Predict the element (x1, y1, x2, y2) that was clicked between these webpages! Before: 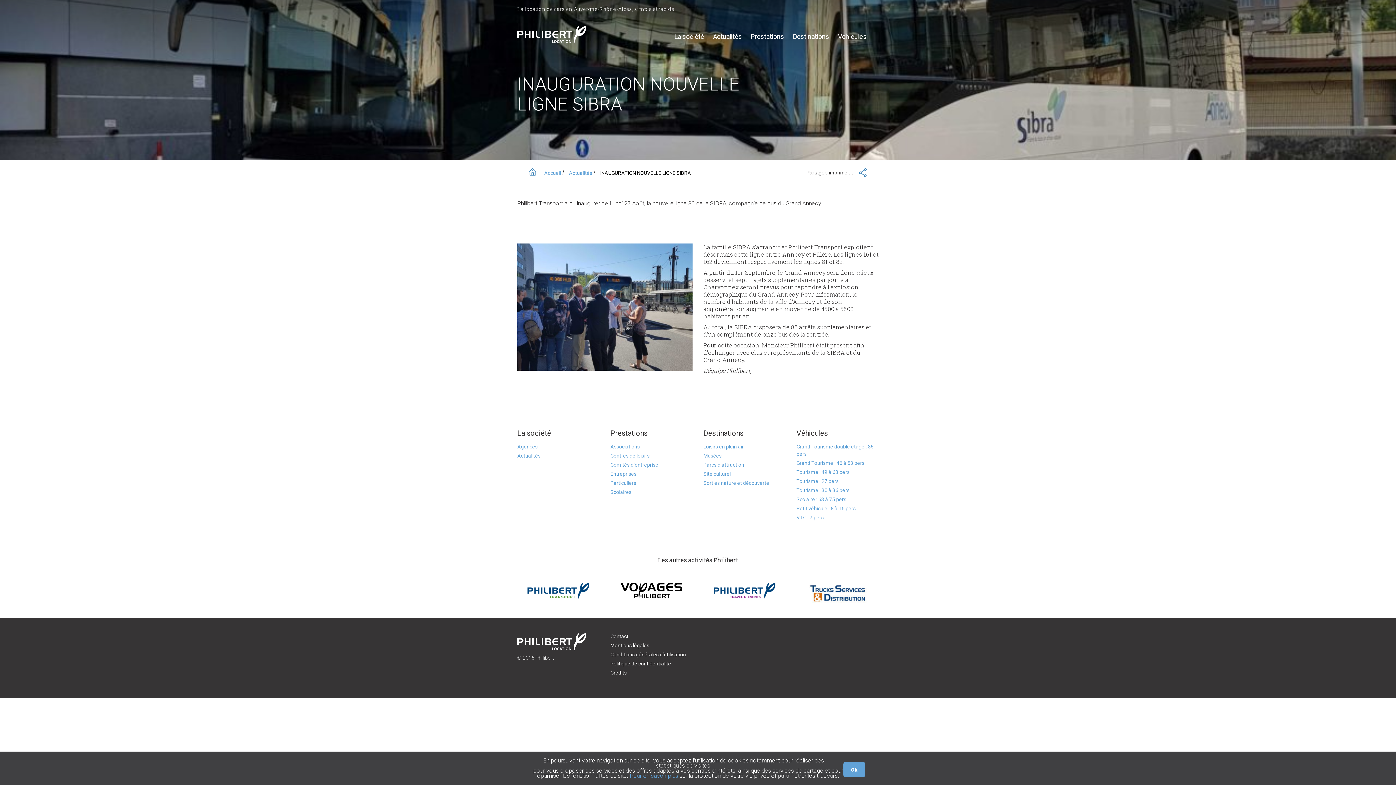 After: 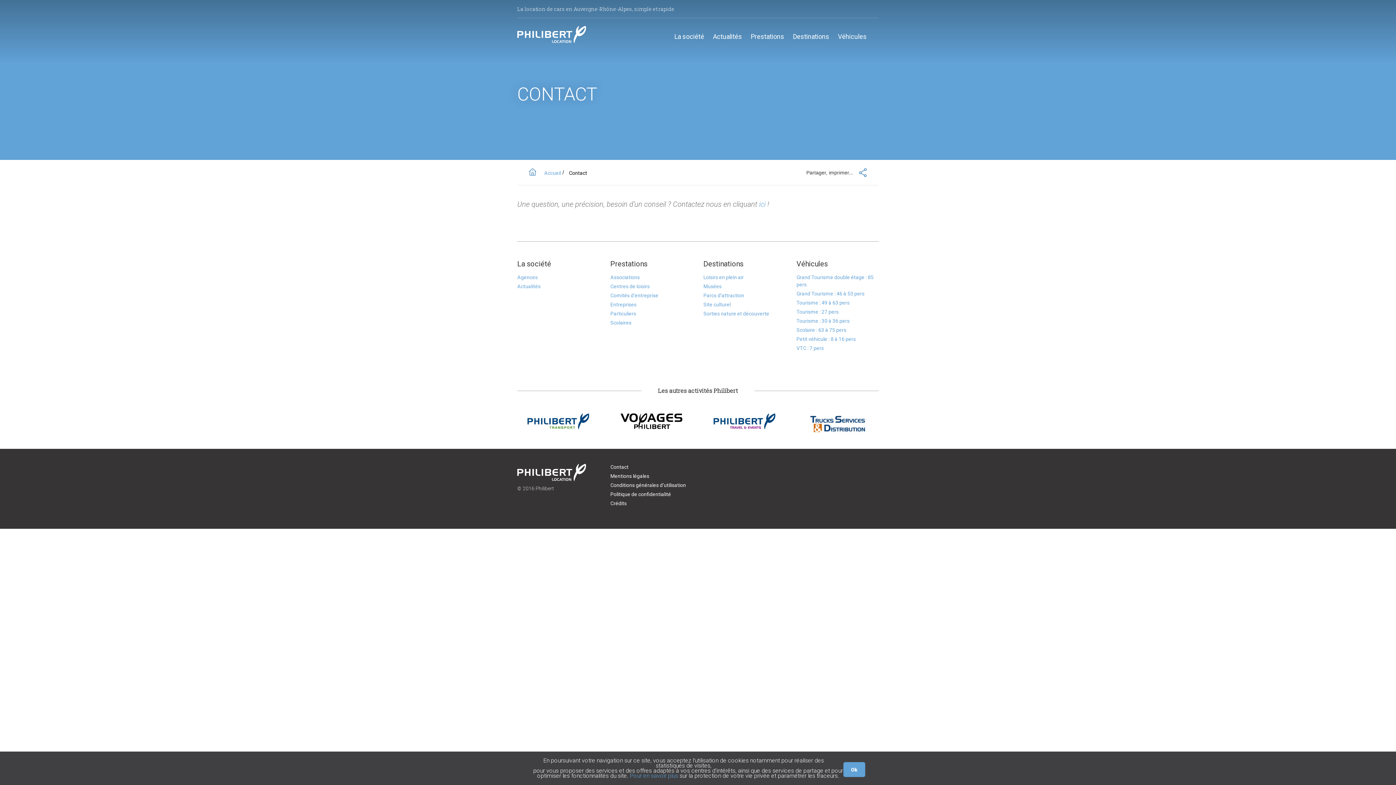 Action: label: Contact bbox: (610, 633, 628, 639)